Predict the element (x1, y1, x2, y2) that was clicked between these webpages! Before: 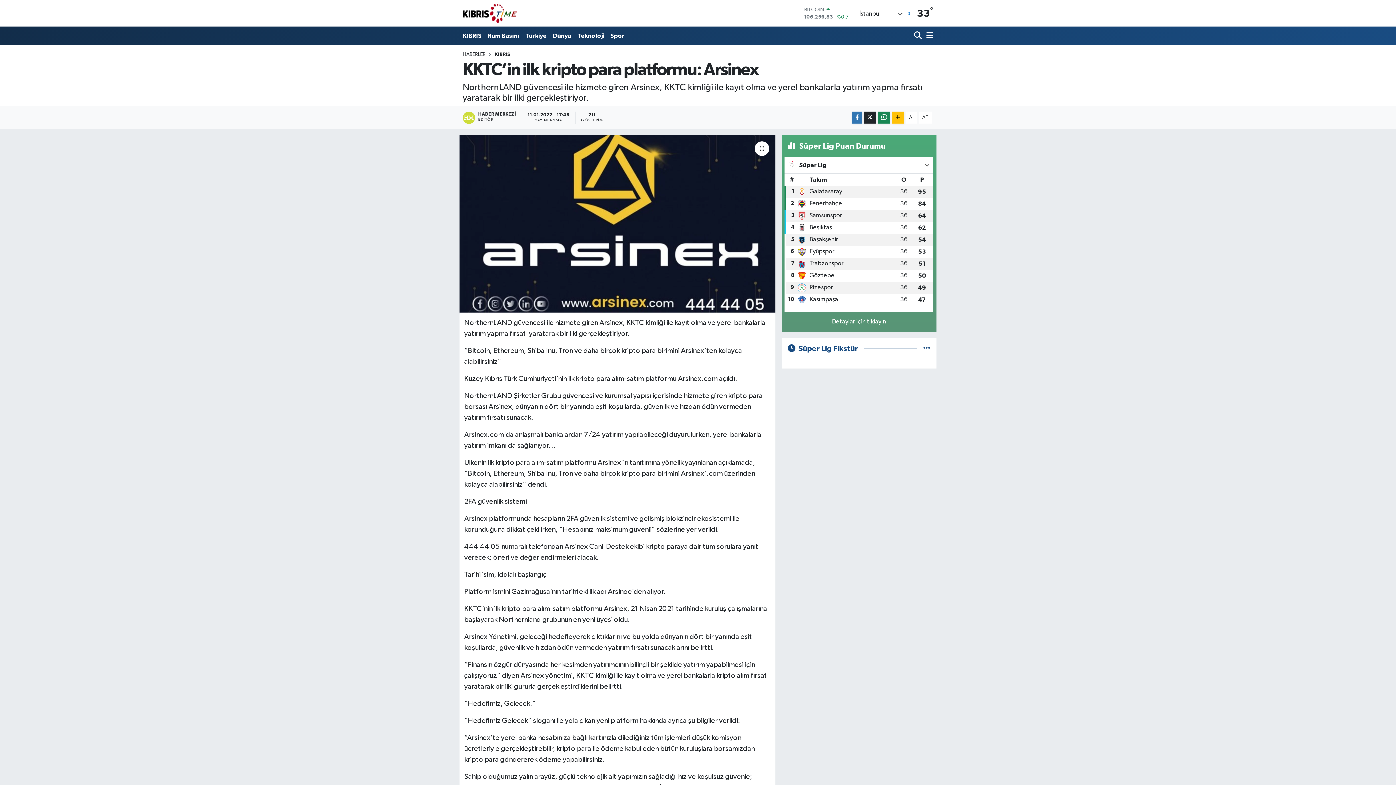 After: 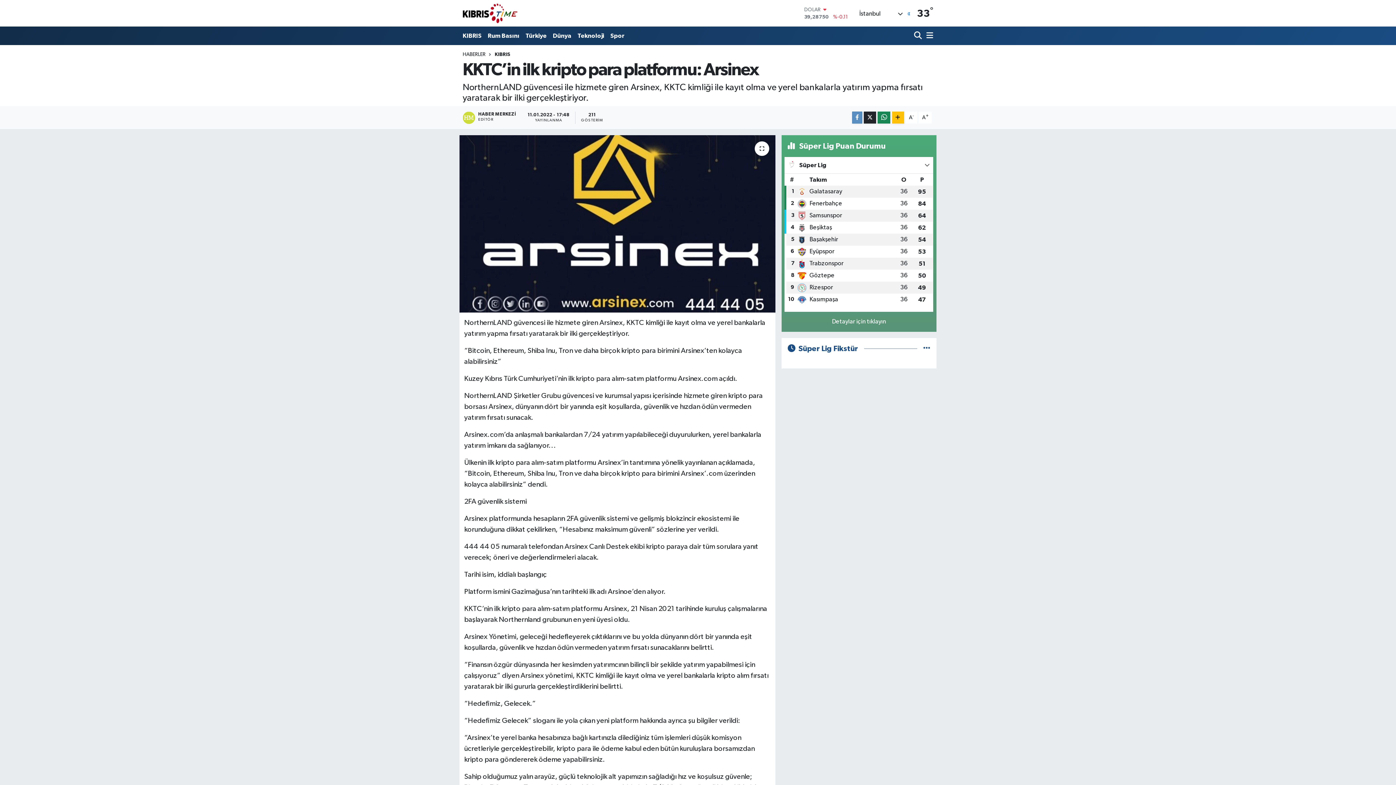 Action: bbox: (852, 111, 862, 123)